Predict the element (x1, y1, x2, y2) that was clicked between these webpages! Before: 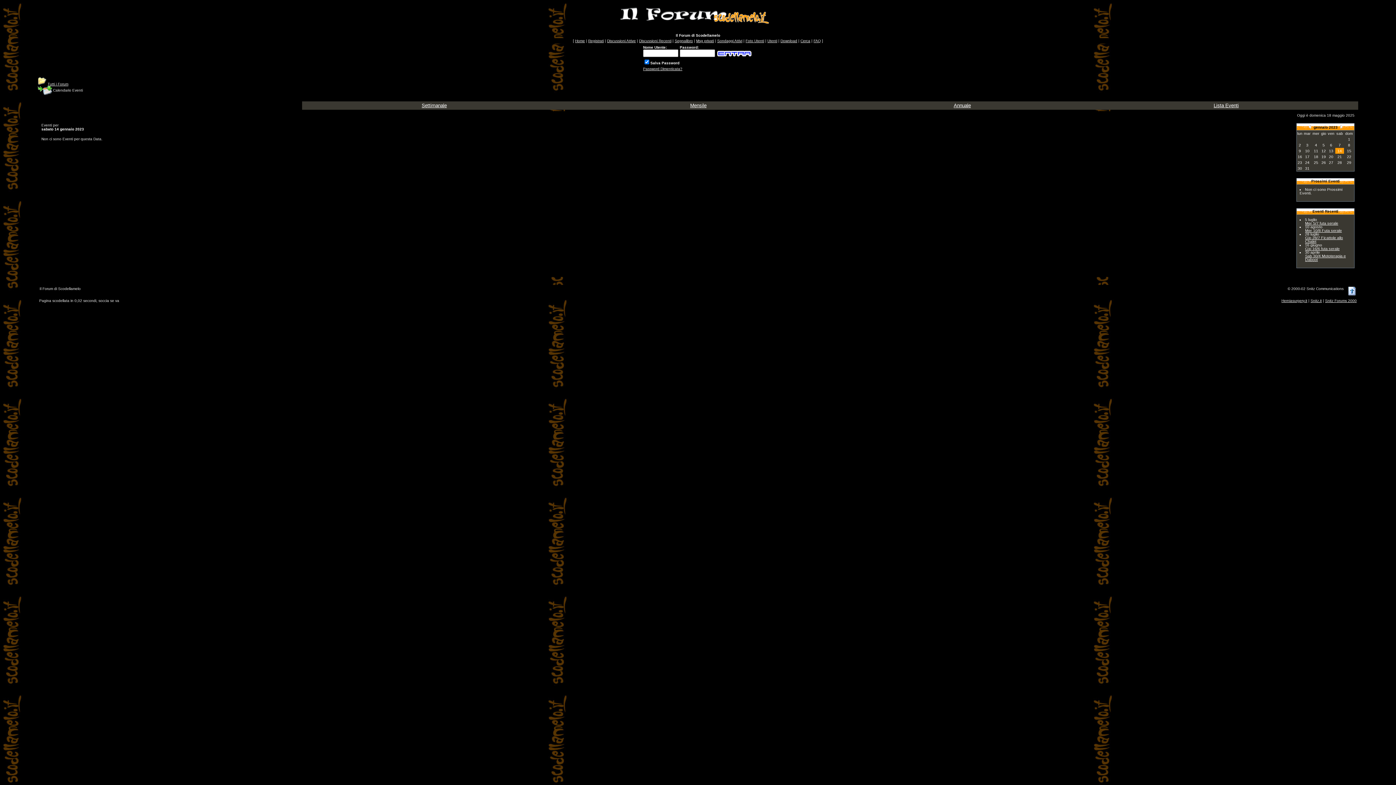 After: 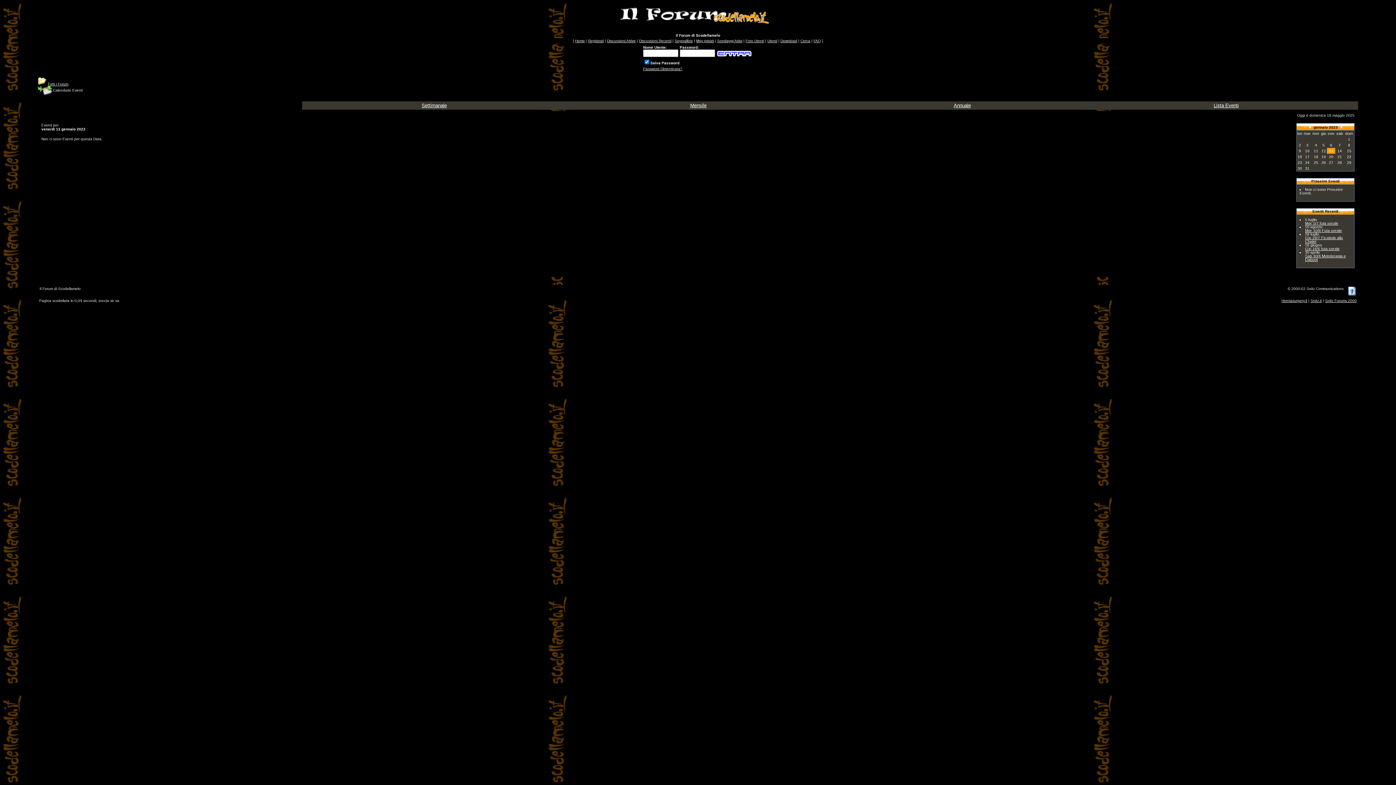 Action: bbox: (1329, 148, 1333, 153) label: 13